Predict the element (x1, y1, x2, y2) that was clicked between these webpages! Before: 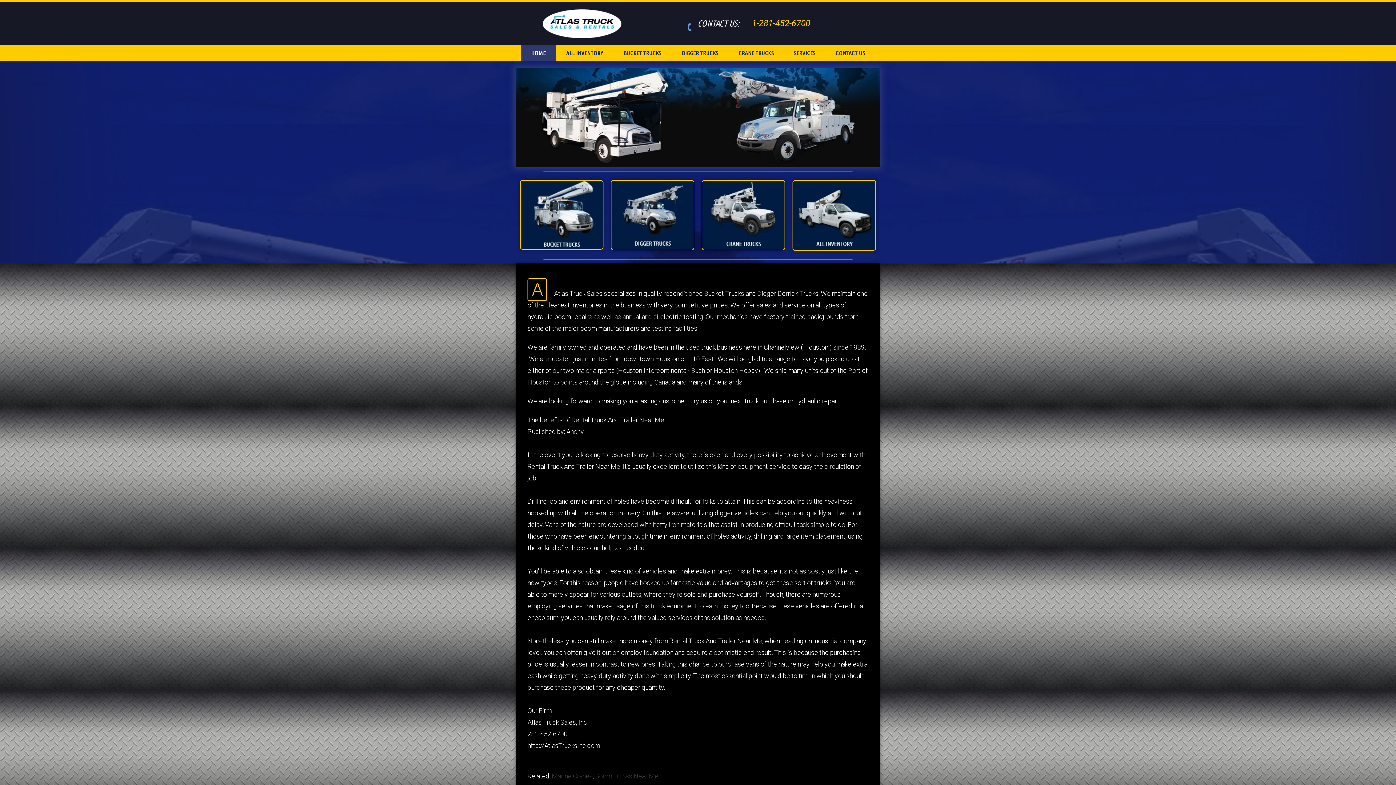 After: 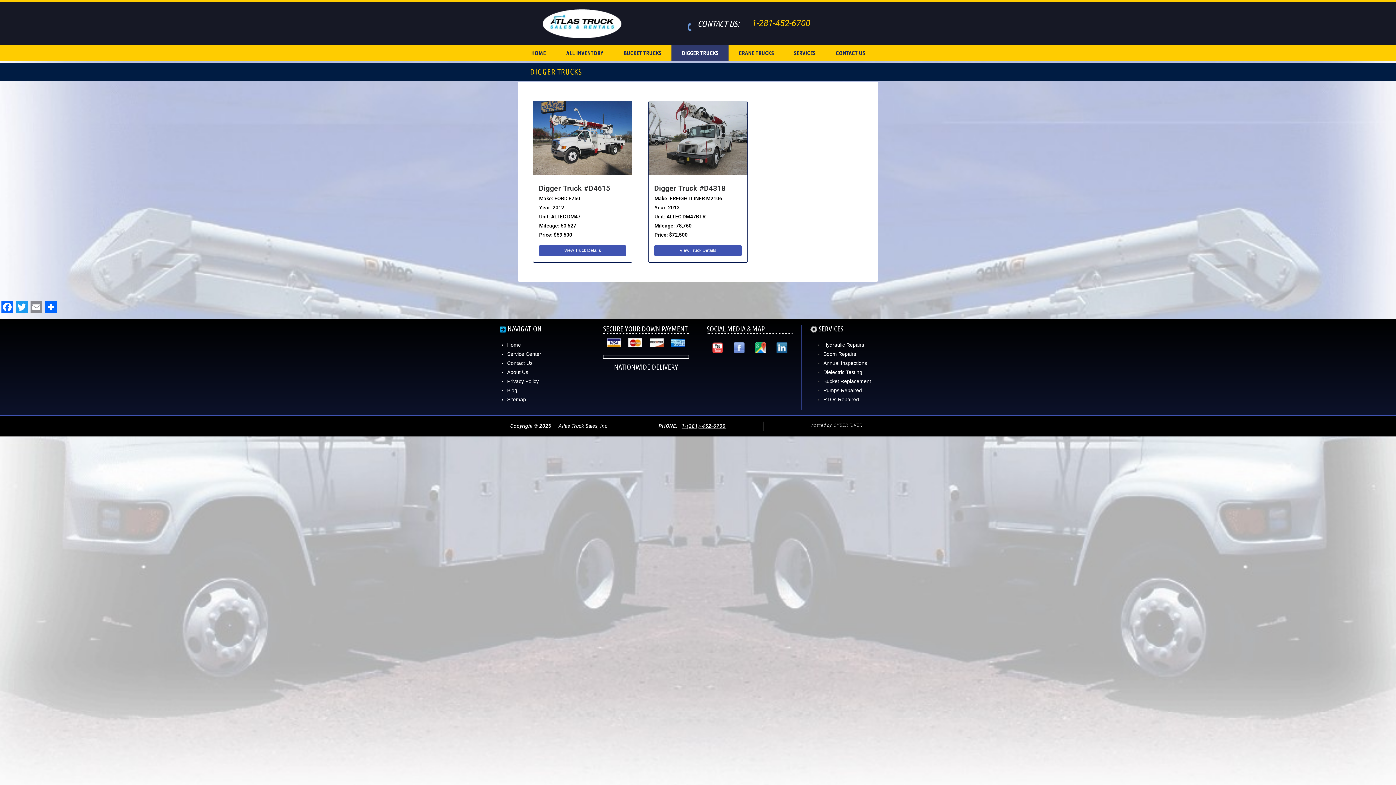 Action: label: DIGGER TRUCKS bbox: (671, 45, 728, 61)